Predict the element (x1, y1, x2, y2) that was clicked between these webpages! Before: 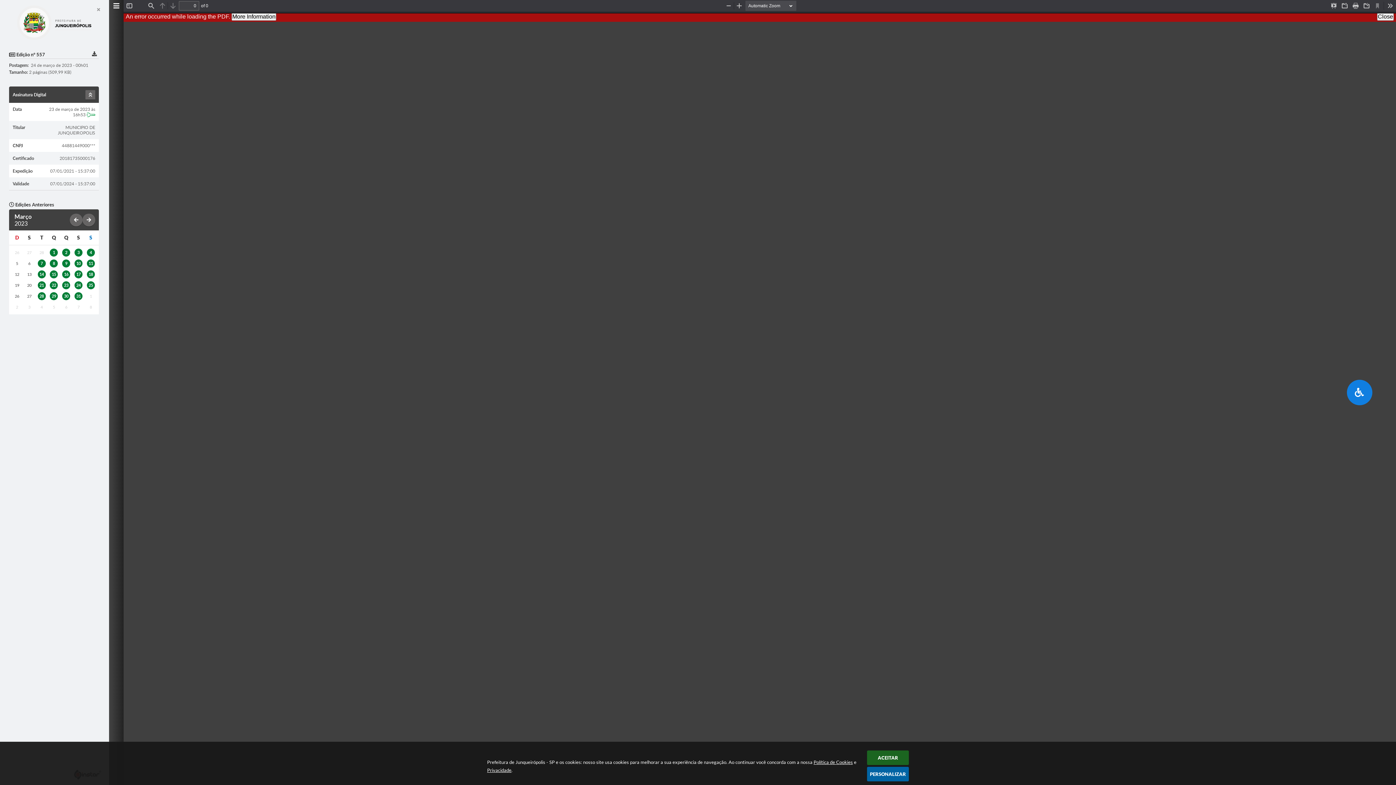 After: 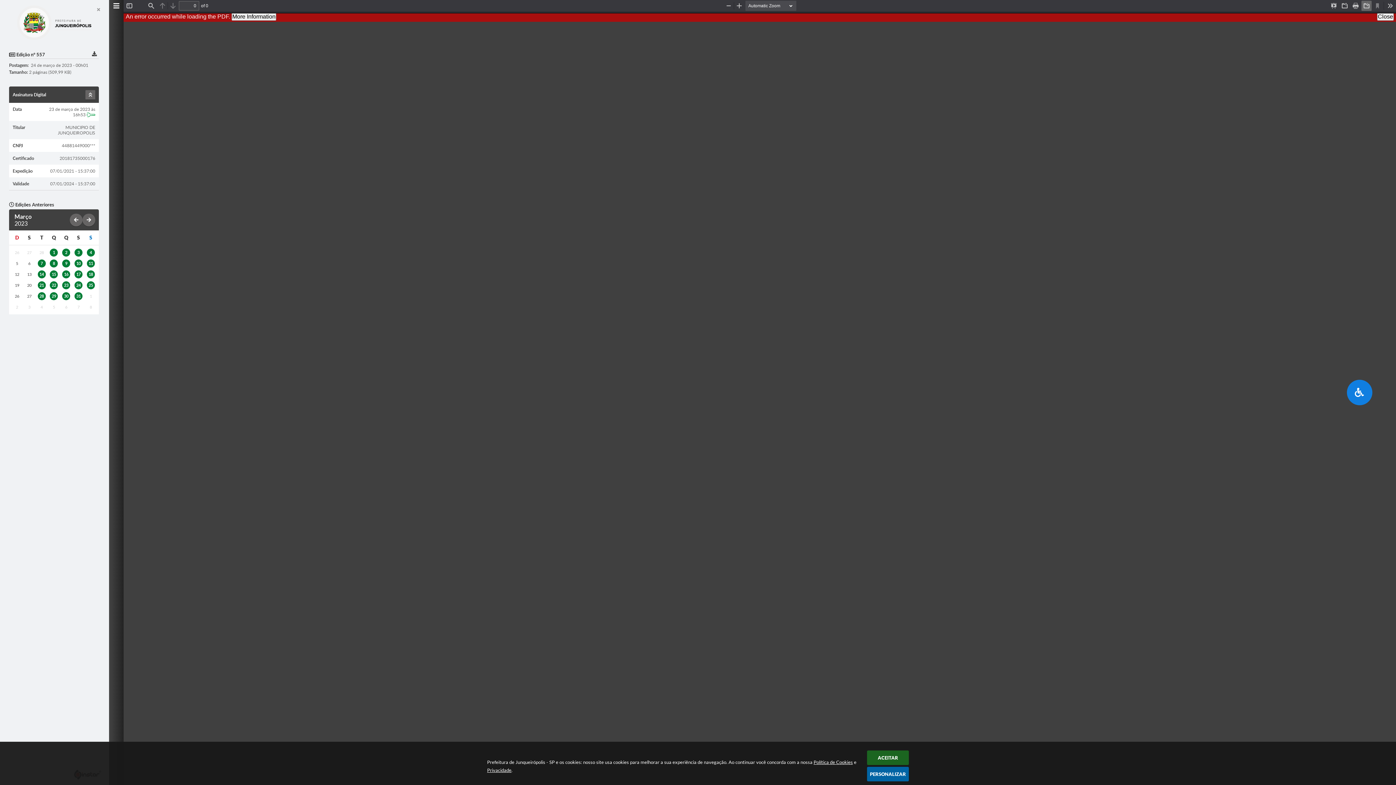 Action: label: Download bbox: (1361, 0, 1372, 10)